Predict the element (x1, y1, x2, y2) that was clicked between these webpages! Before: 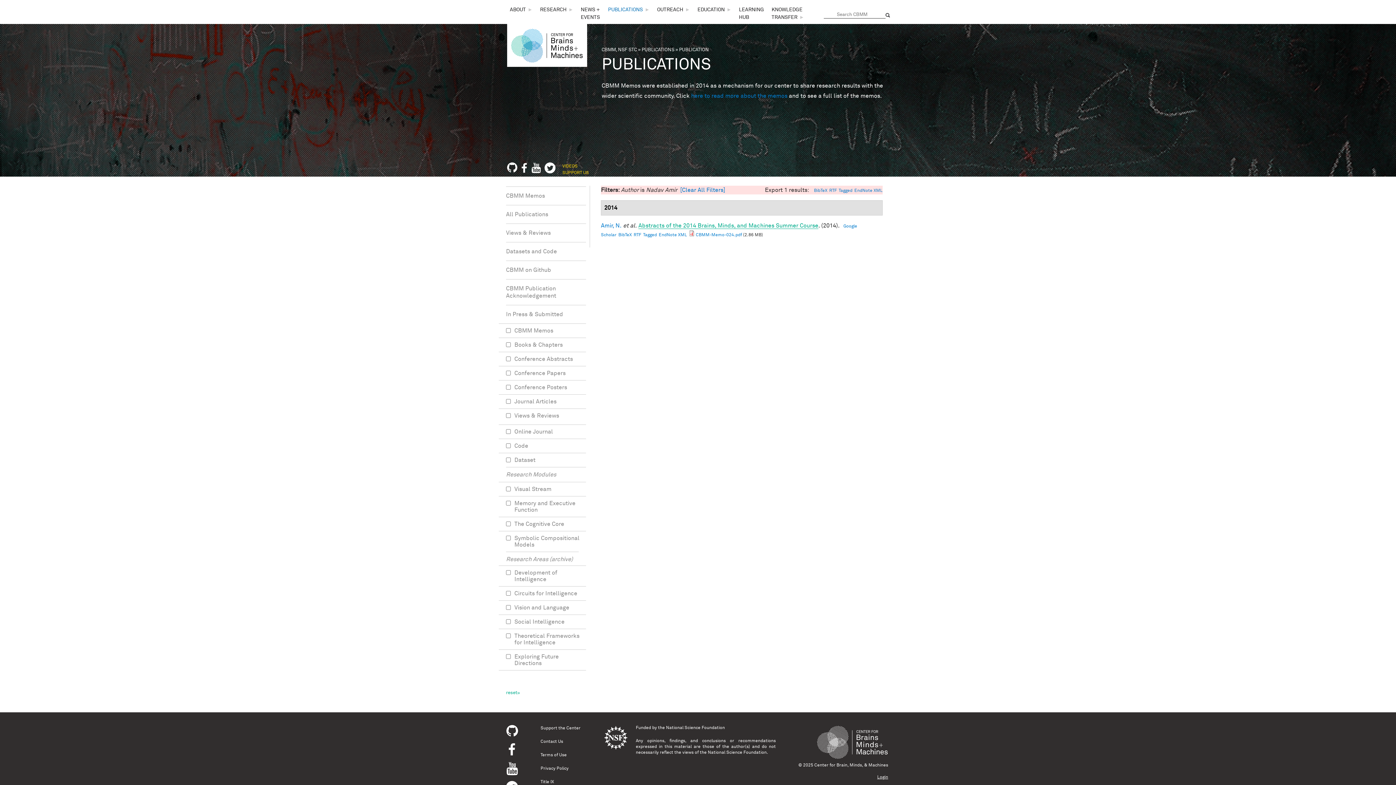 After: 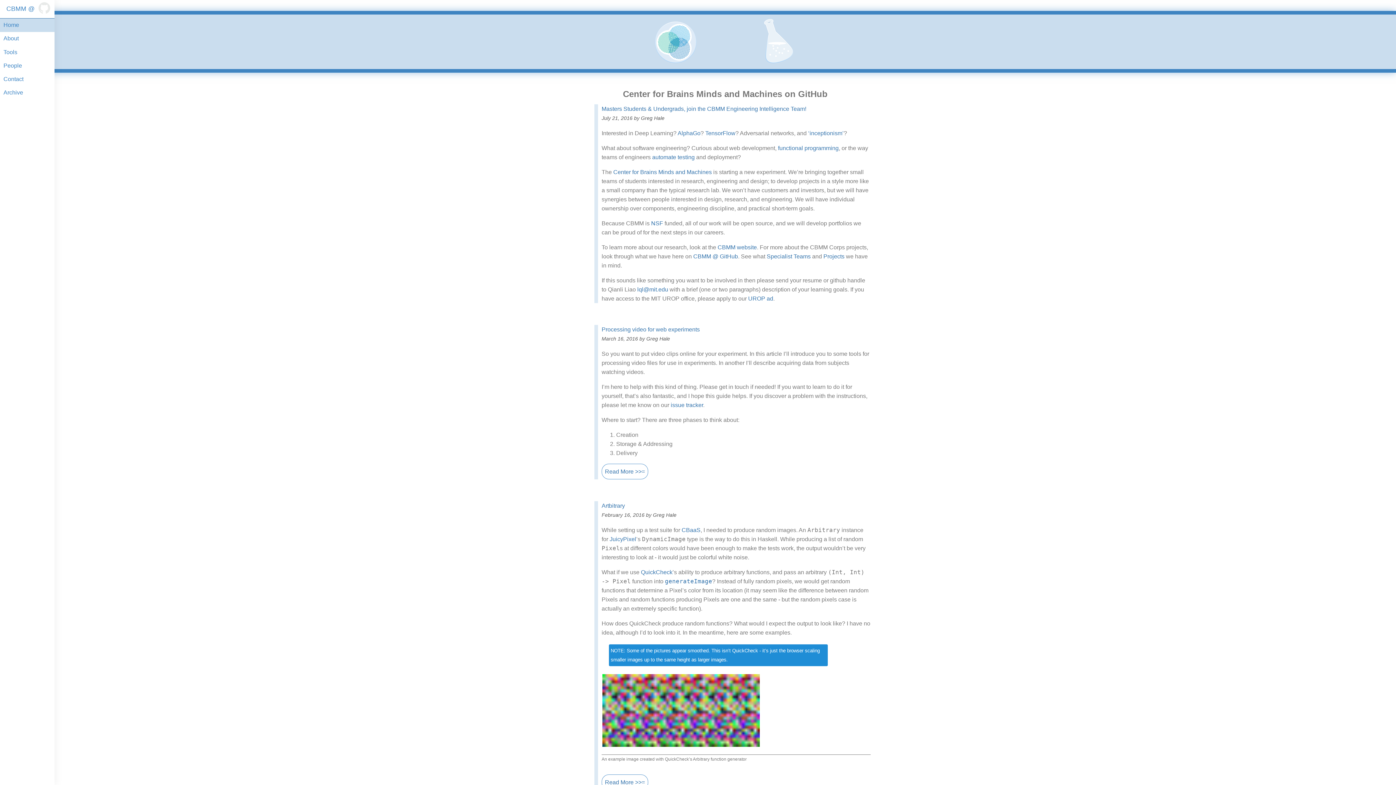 Action: bbox: (506, 264, 586, 275) label: CBMM on Github